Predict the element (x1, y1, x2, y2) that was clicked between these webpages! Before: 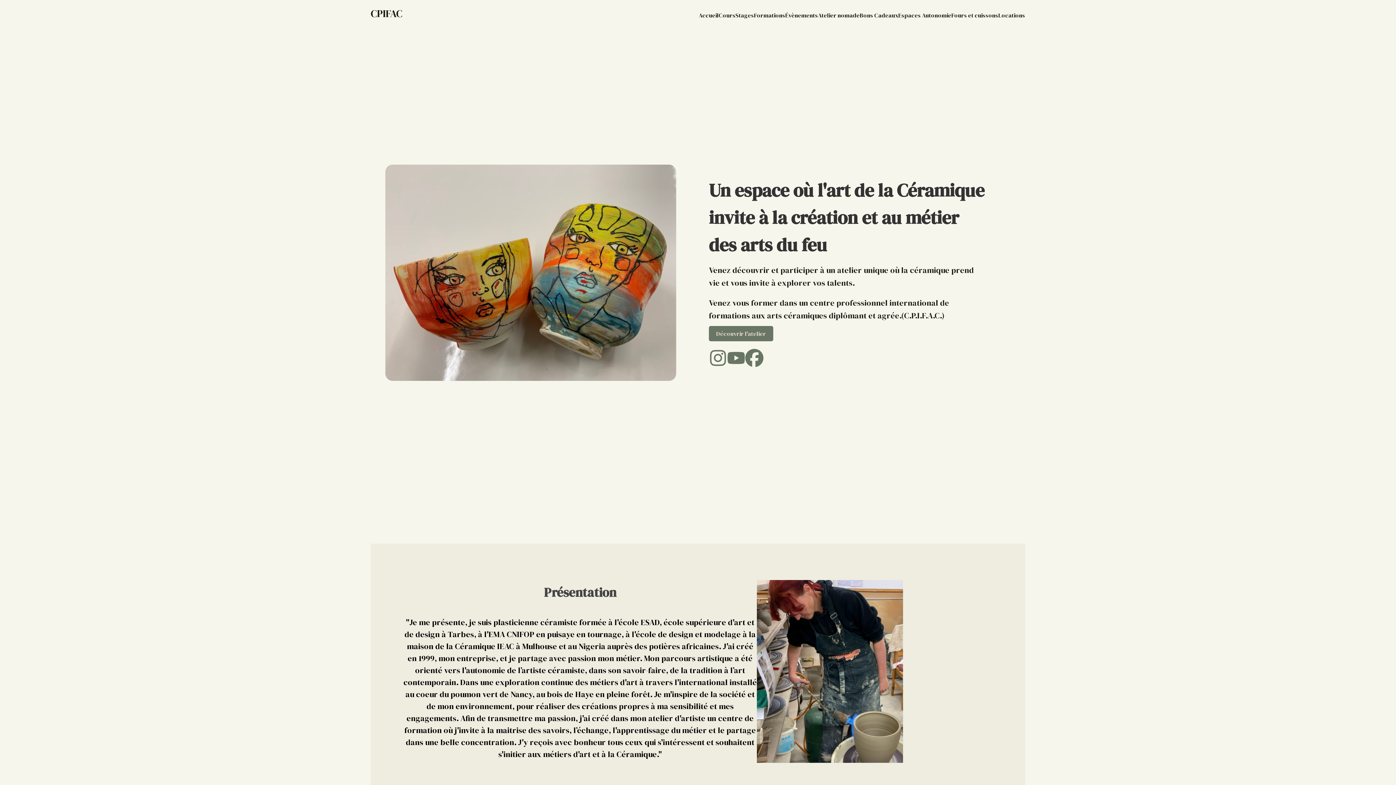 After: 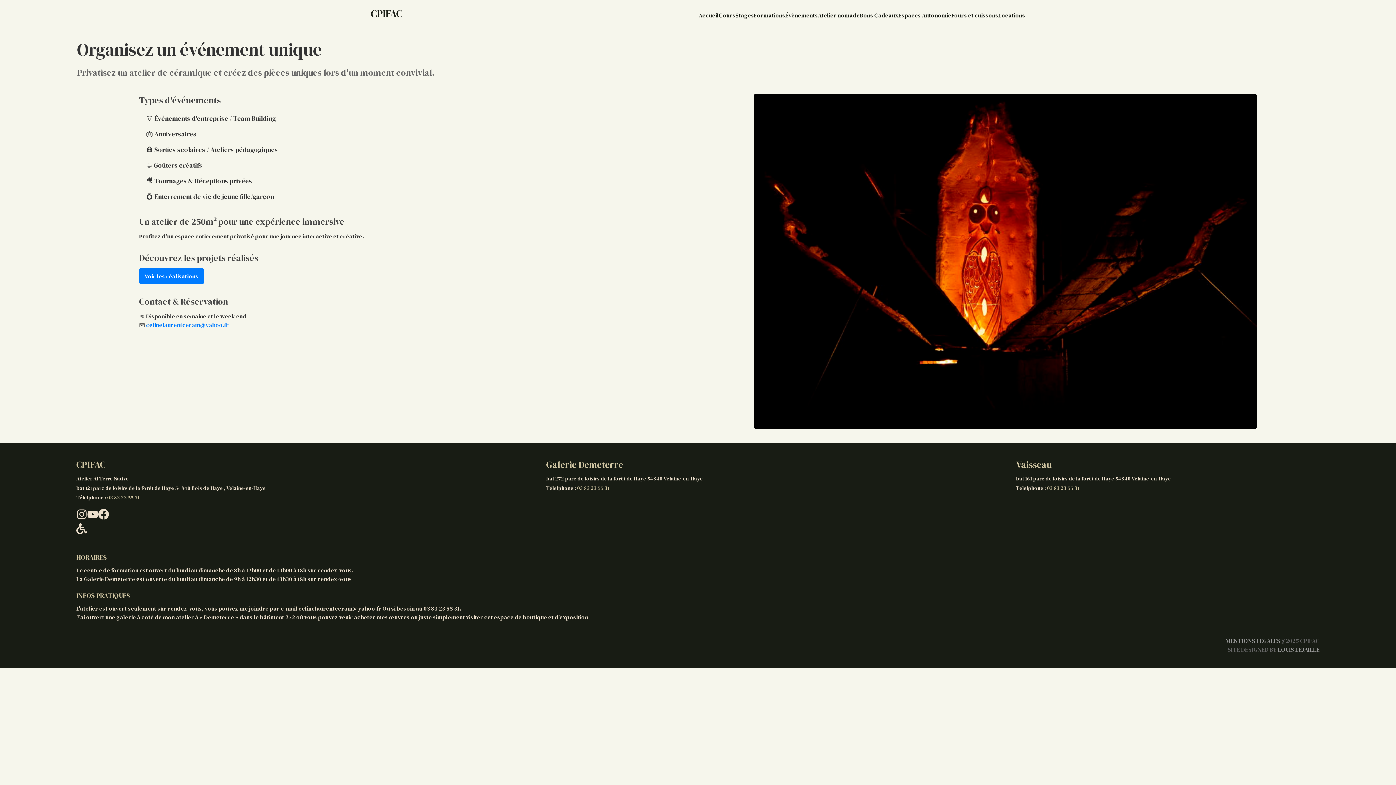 Action: bbox: (785, 11, 818, 19) label: Évènements